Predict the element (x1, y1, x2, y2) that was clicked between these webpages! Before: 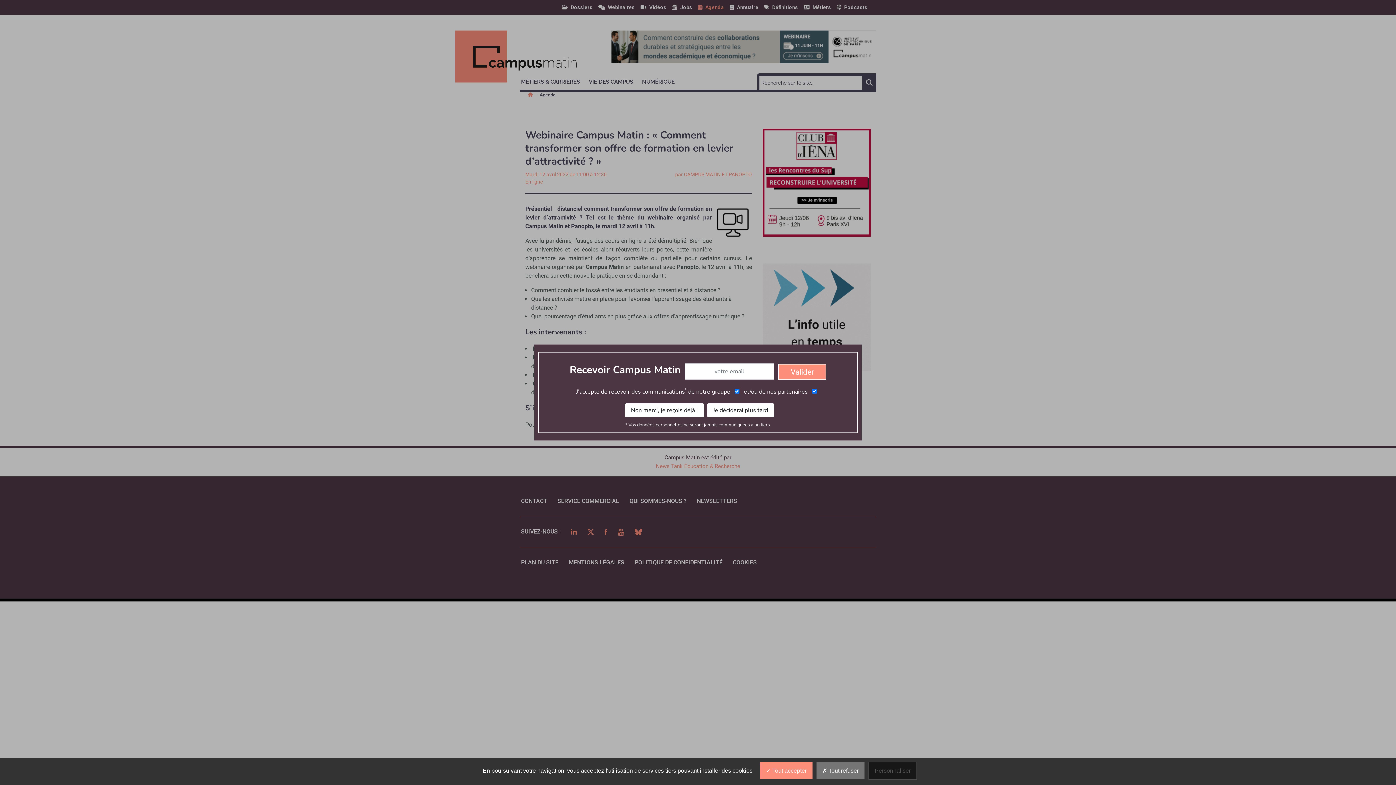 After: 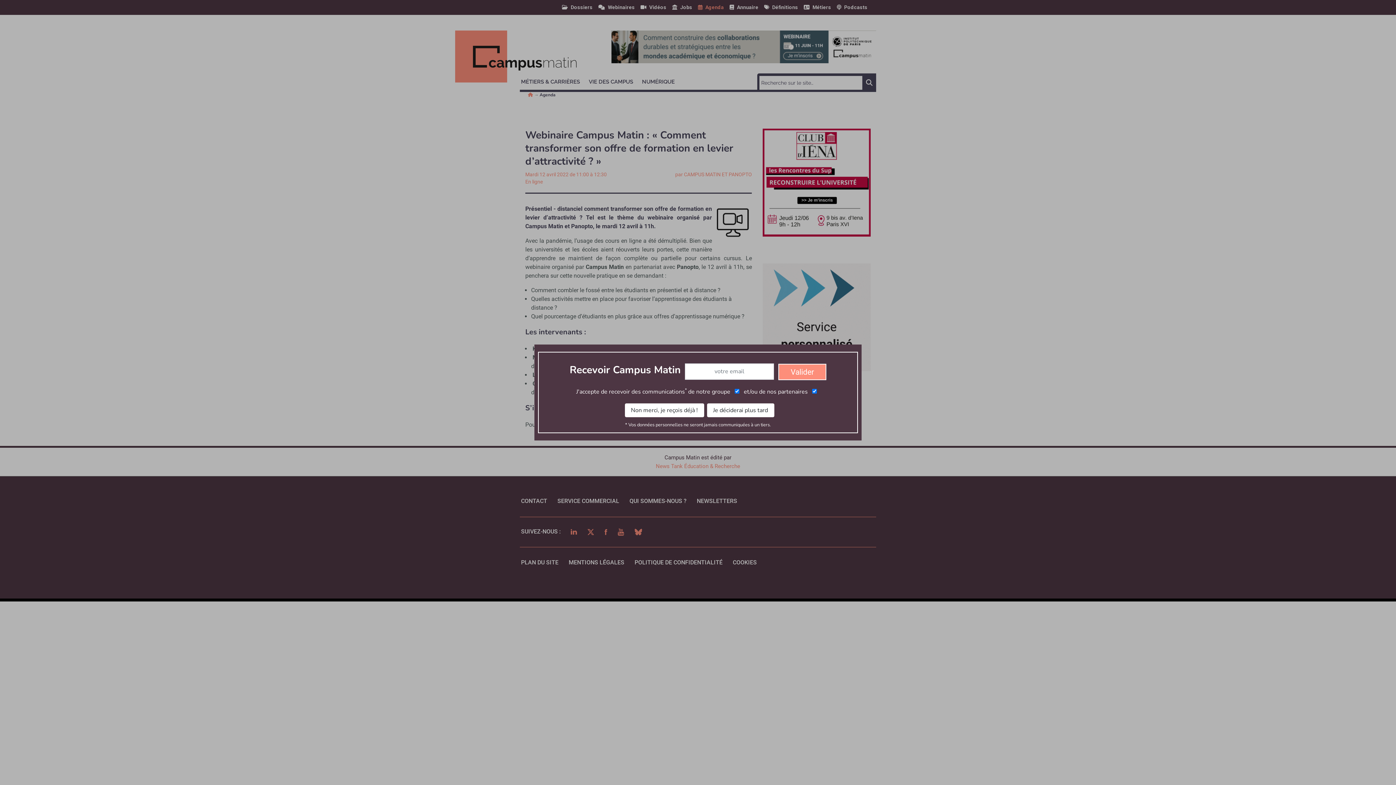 Action: bbox: (760, 762, 812, 779) label:  Tout accepter